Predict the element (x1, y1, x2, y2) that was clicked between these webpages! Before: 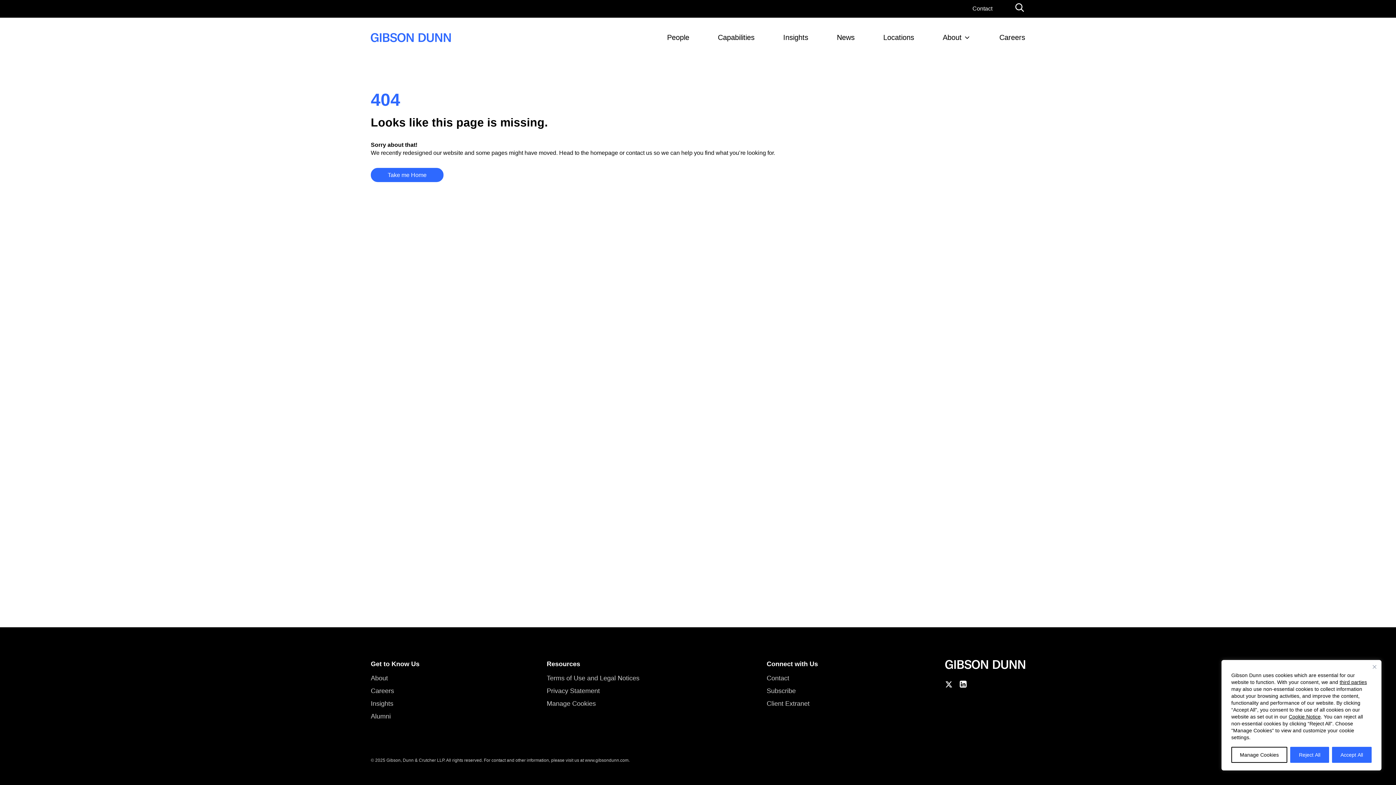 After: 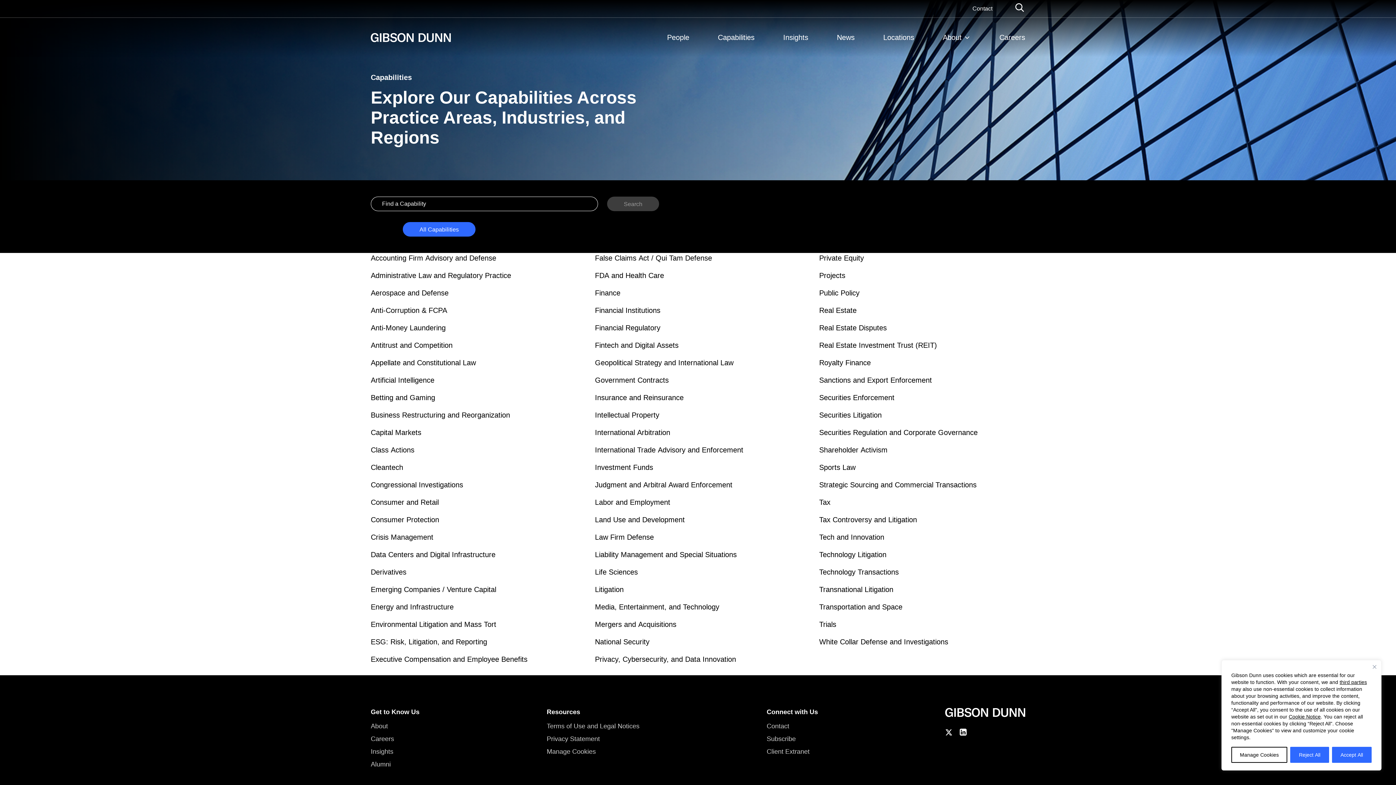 Action: label: Capabilities bbox: (718, 32, 754, 42)